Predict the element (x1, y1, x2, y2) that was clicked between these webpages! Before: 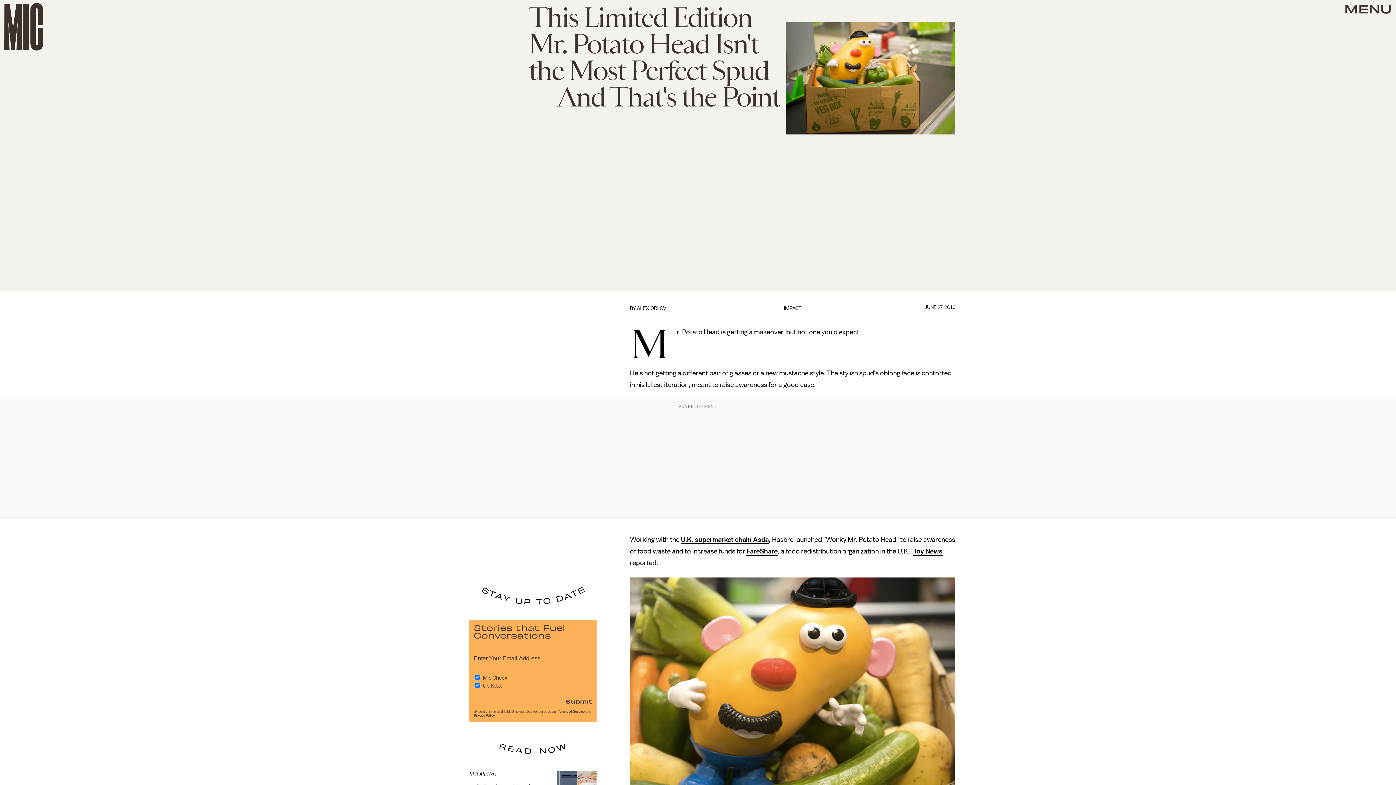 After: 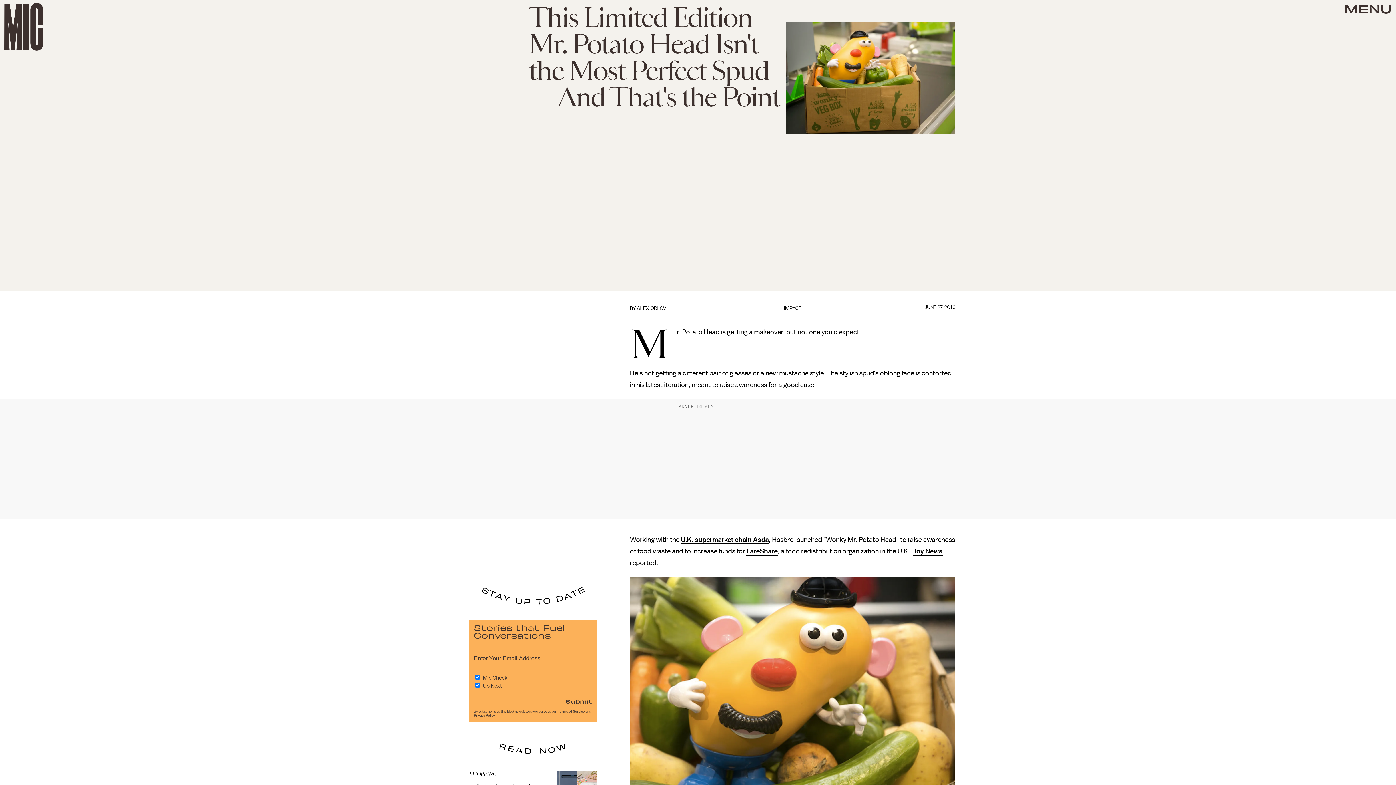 Action: label: Toy News bbox: (913, 548, 942, 556)